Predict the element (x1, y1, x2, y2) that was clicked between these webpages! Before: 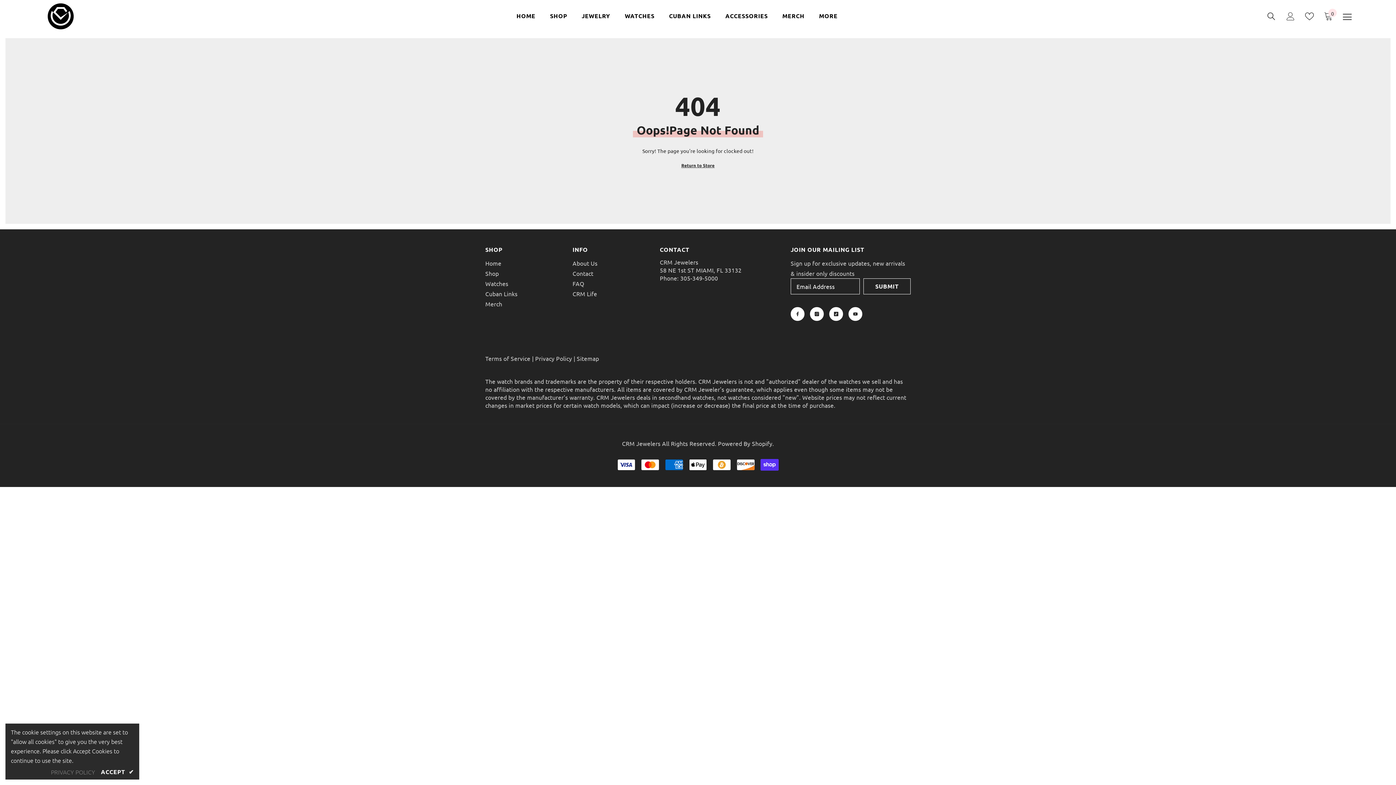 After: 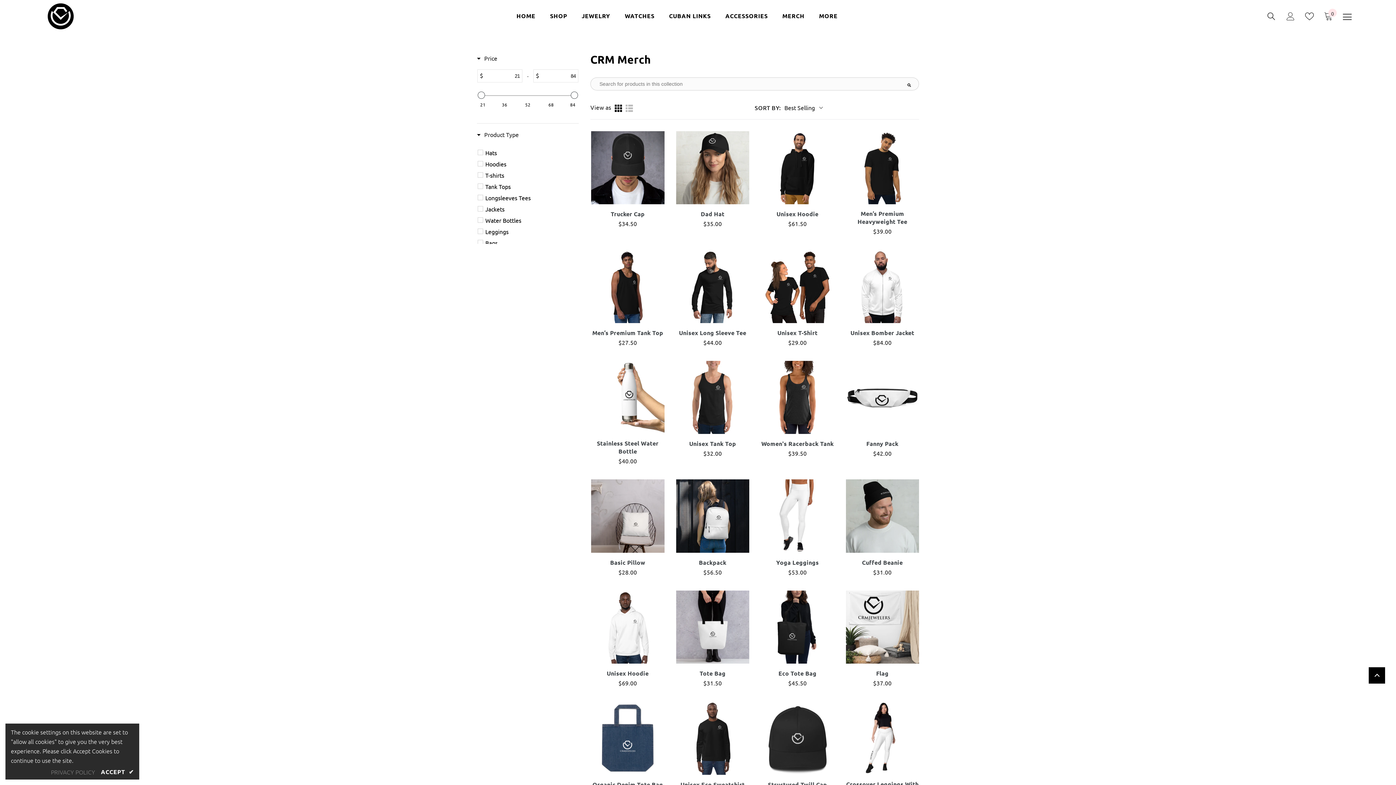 Action: label: Merch bbox: (485, 298, 502, 309)